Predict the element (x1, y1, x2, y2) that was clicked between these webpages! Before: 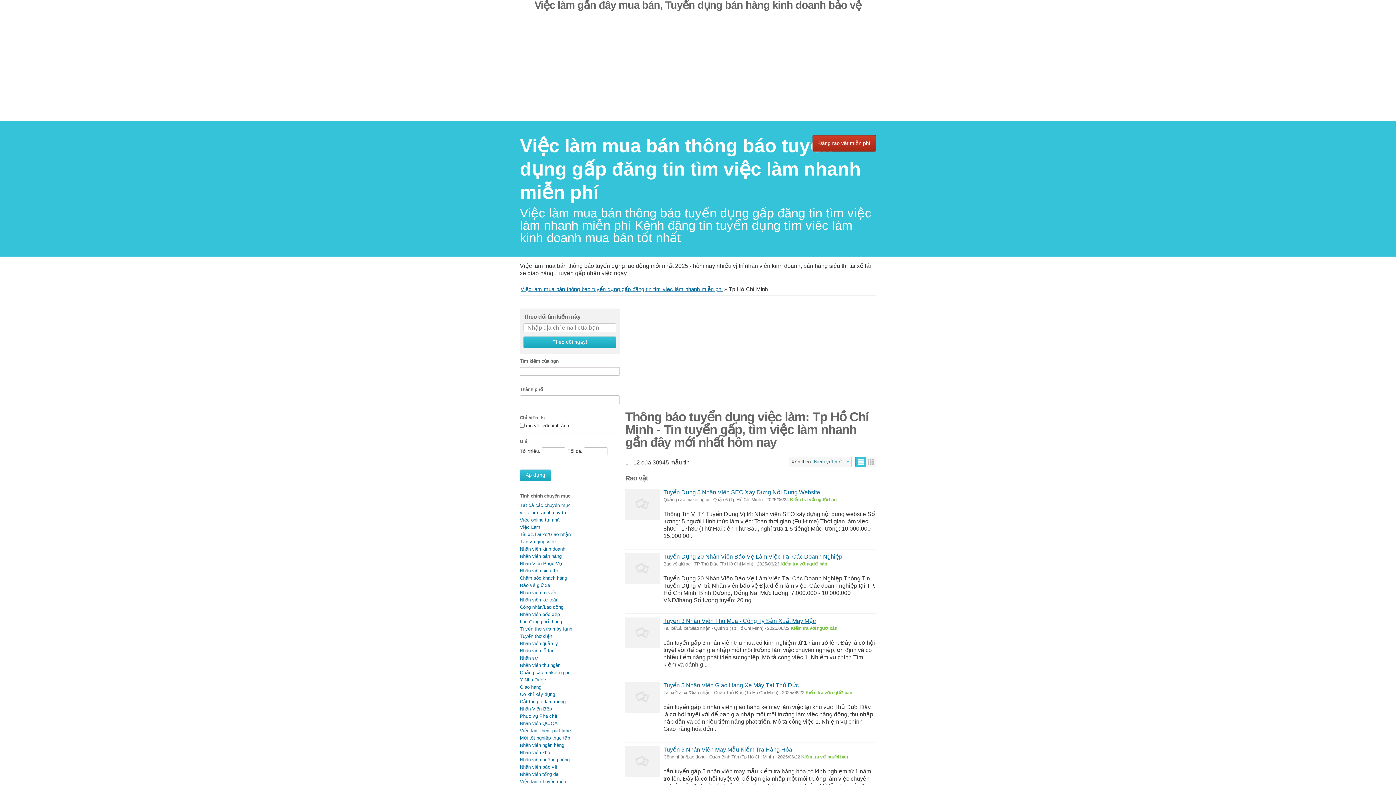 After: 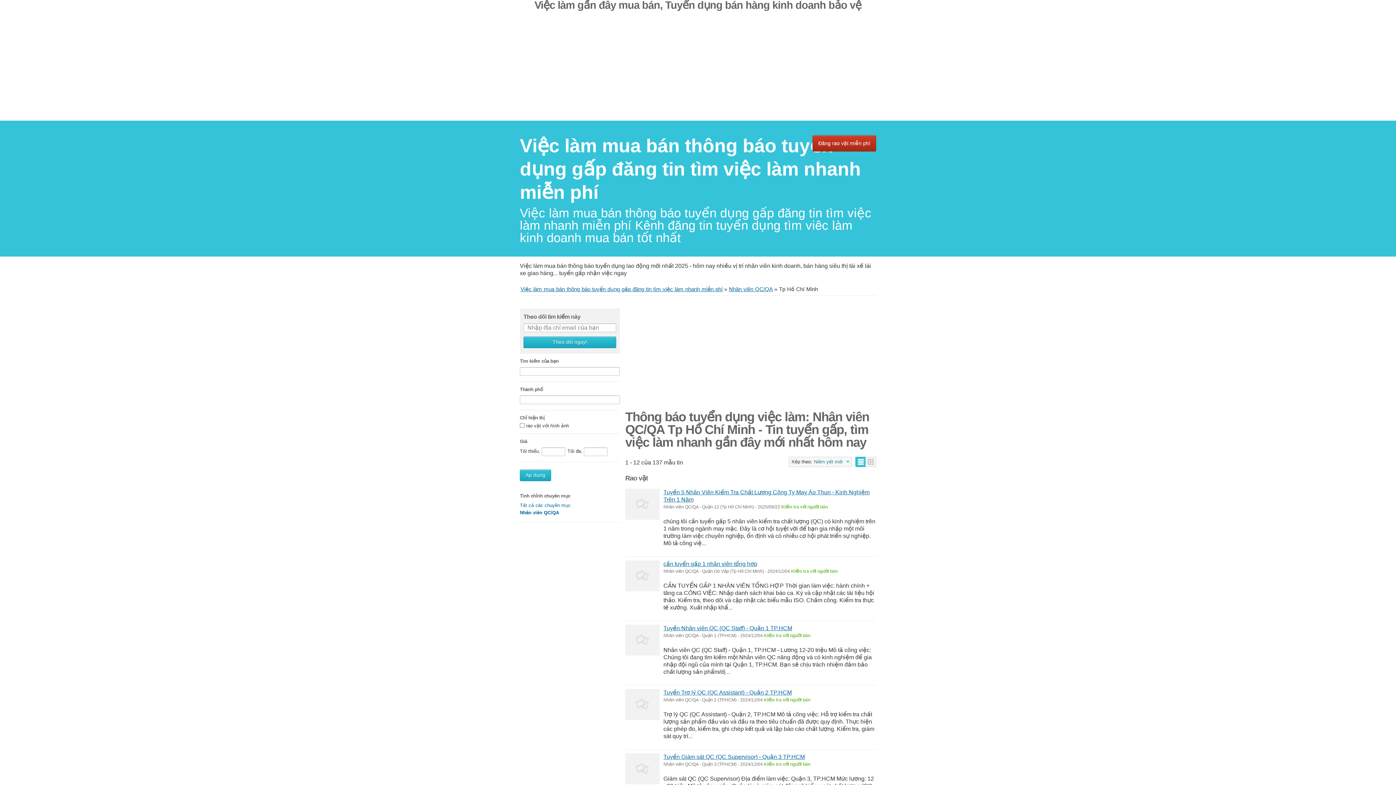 Action: bbox: (520, 721, 557, 726) label: Nhân viên QC/QA